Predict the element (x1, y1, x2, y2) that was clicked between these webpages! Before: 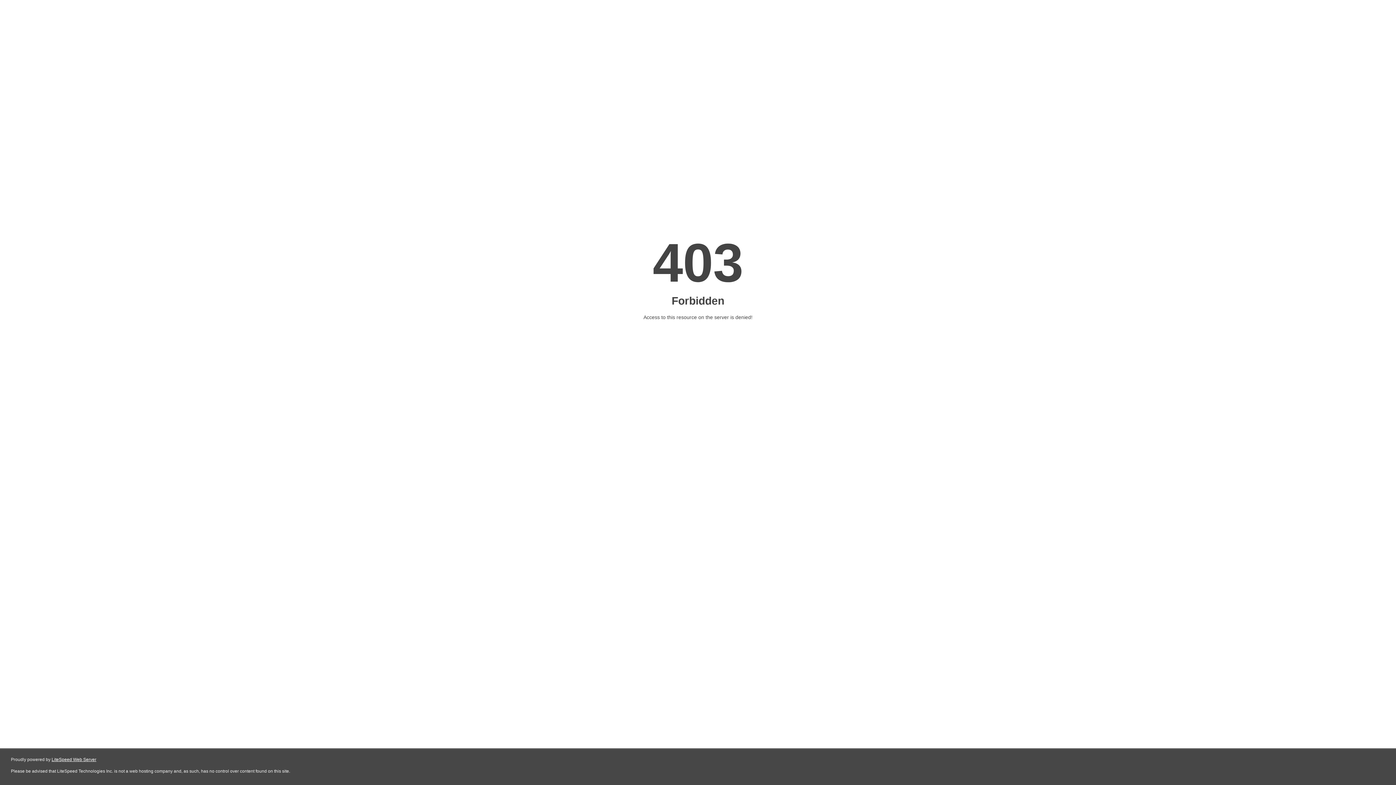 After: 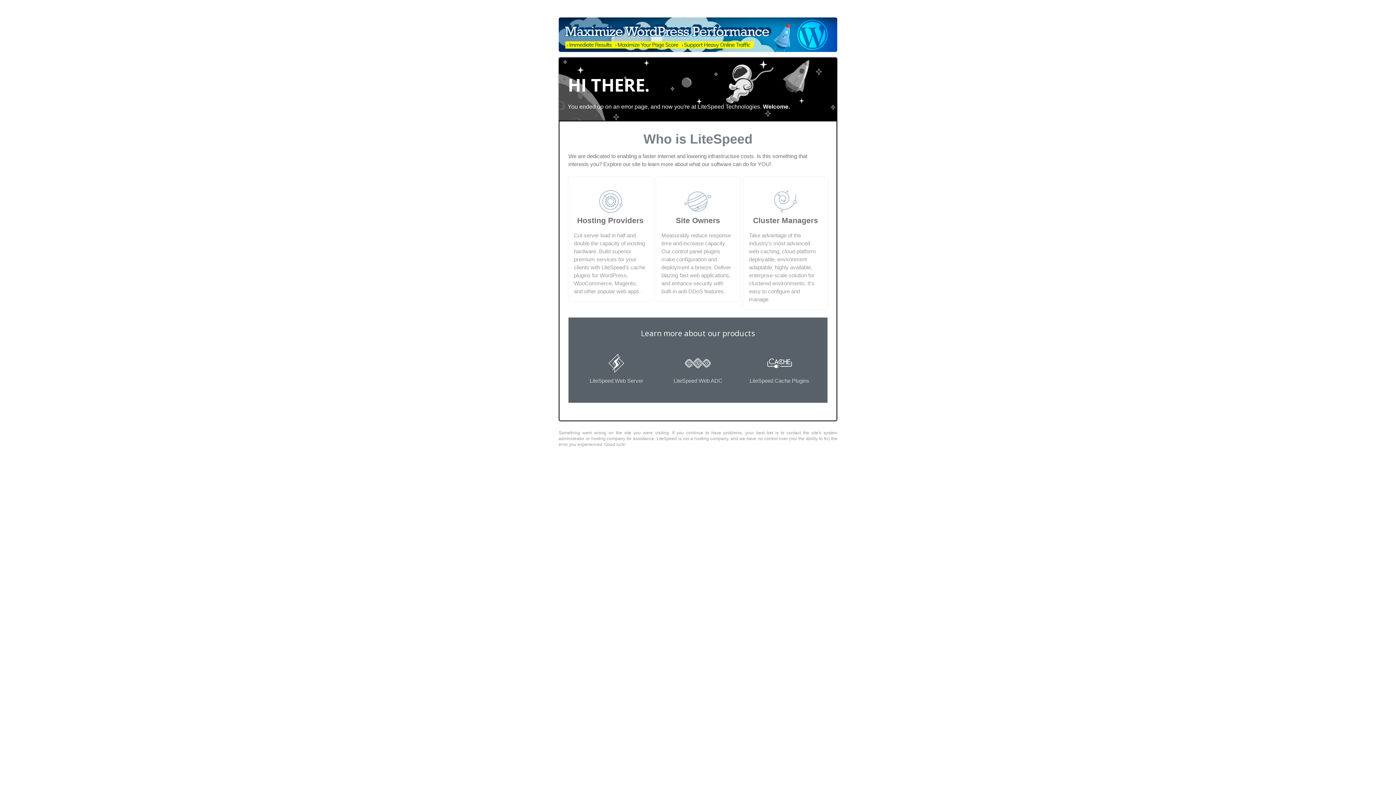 Action: label: LiteSpeed Web Server bbox: (51, 757, 96, 762)